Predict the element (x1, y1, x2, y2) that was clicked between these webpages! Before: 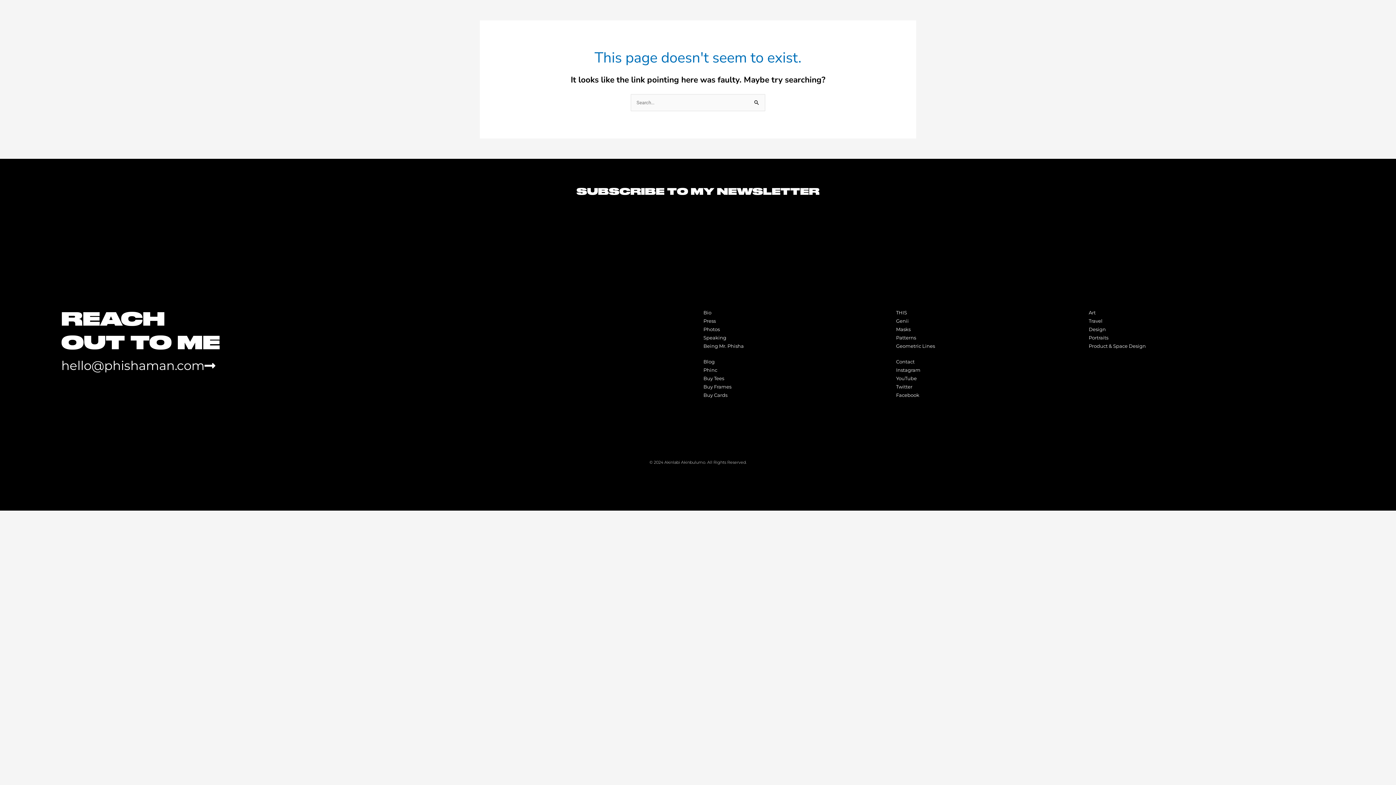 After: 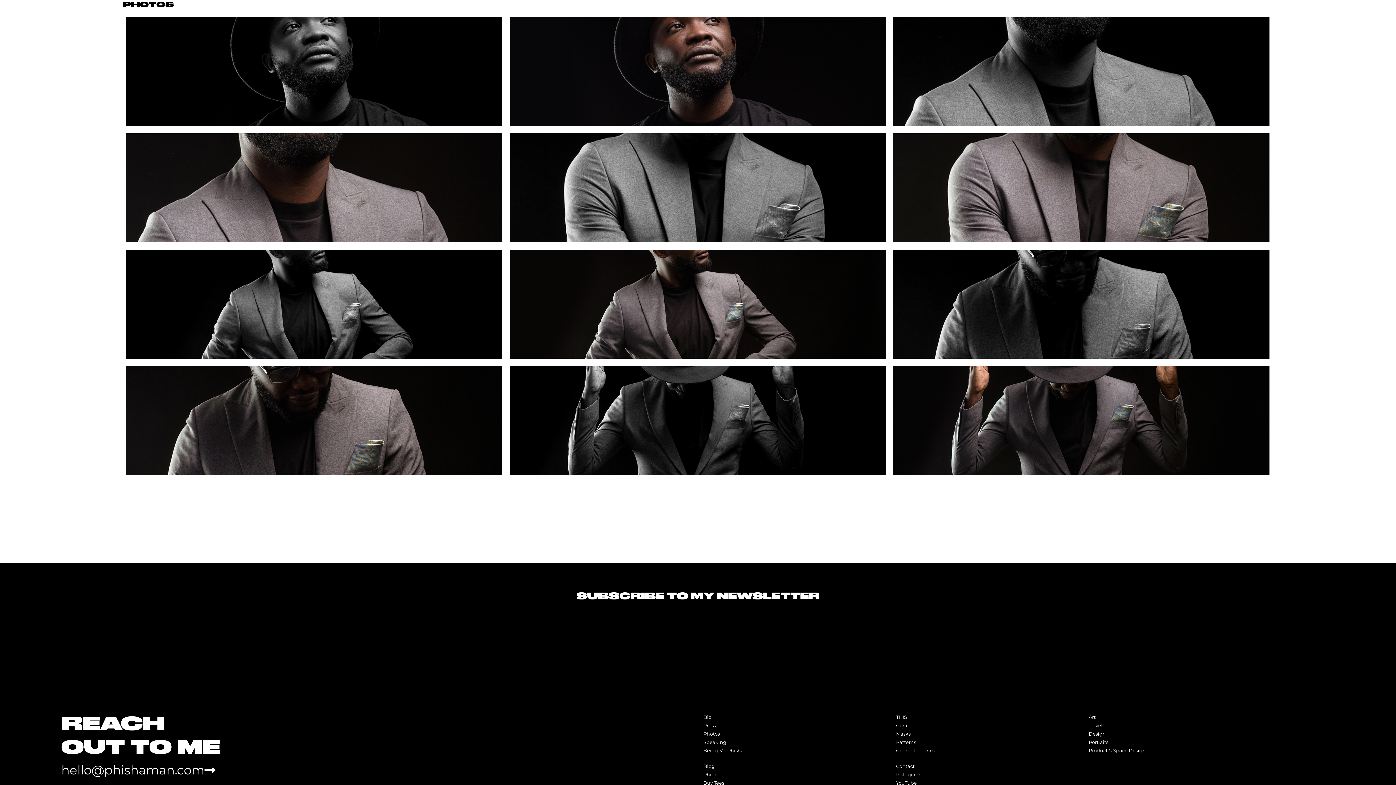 Action: bbox: (703, 325, 720, 333) label: Photos